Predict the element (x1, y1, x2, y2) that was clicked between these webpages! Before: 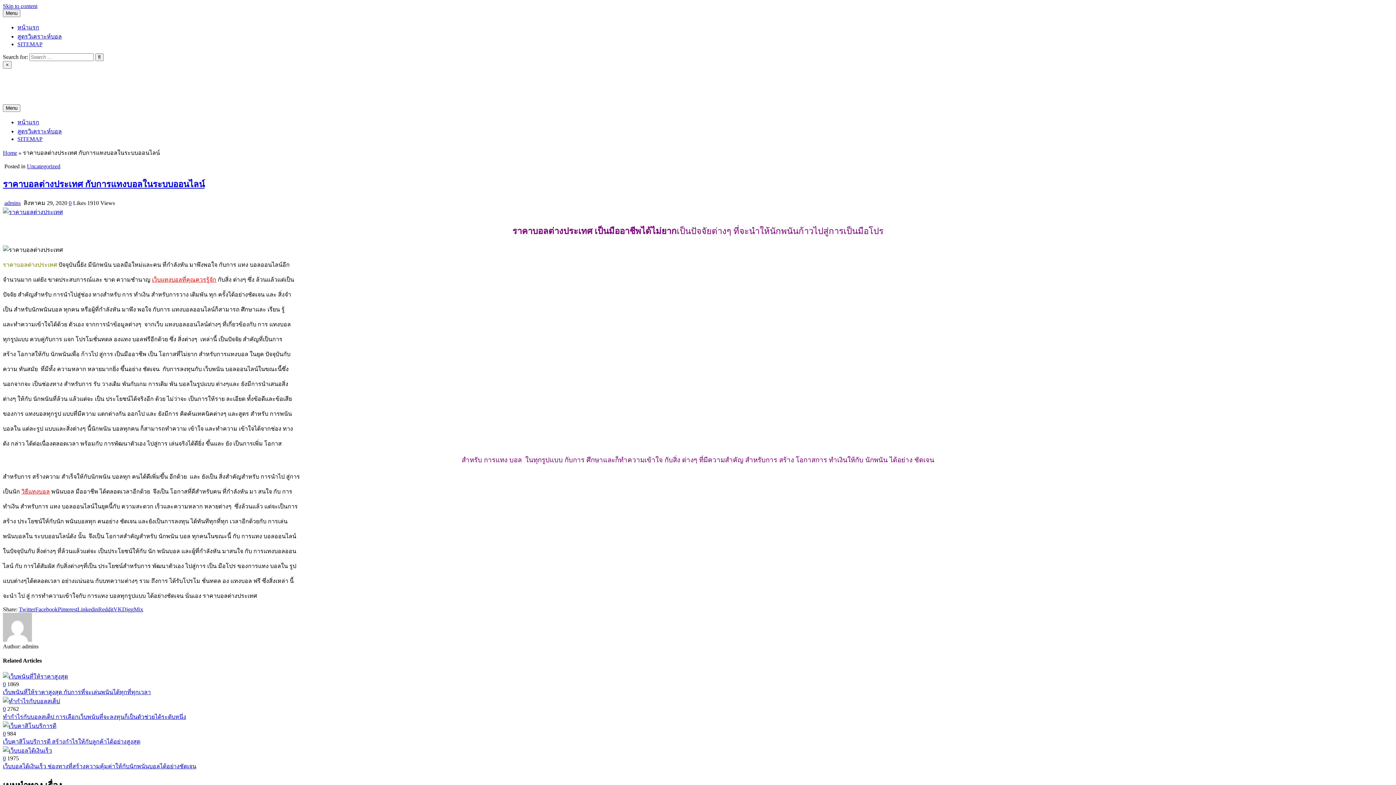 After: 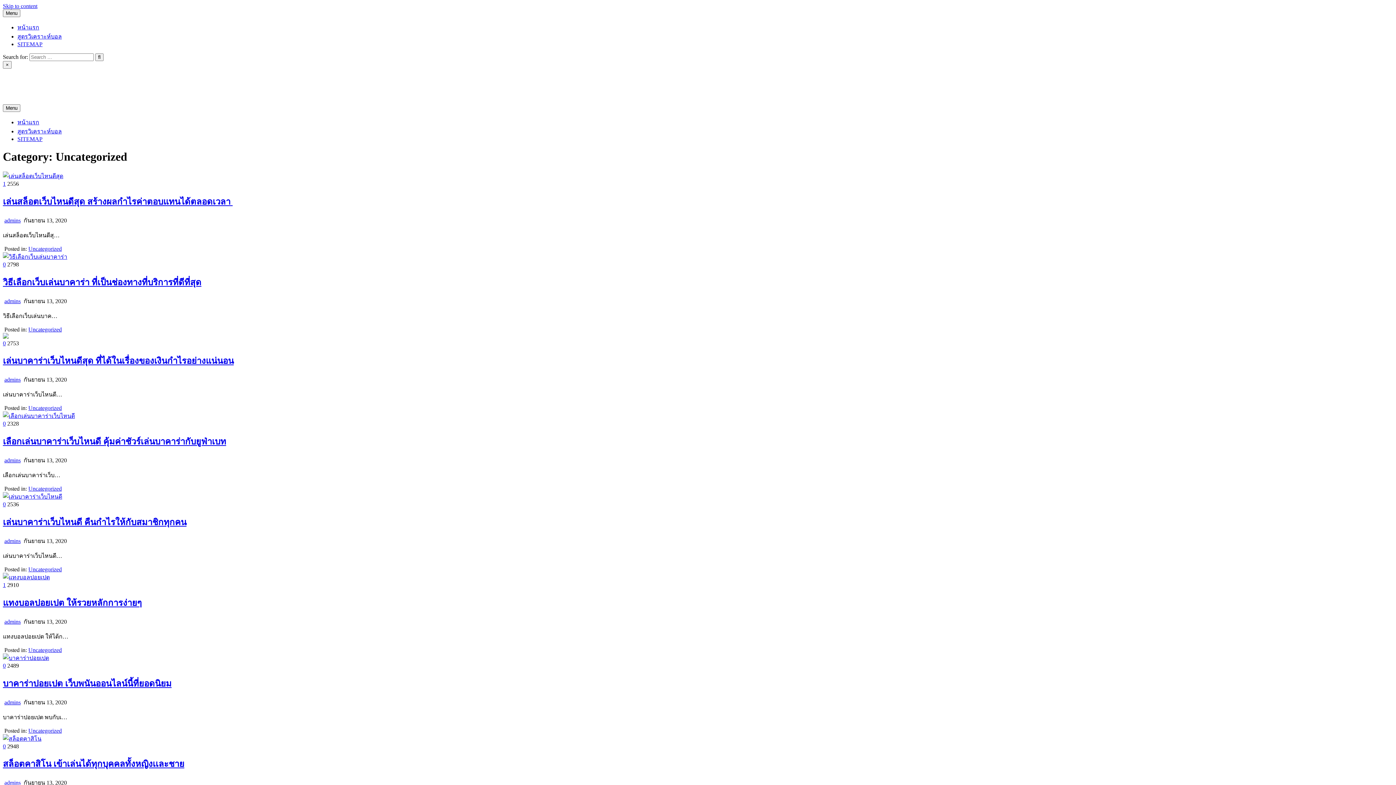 Action: label: Uncategorized bbox: (26, 163, 60, 169)